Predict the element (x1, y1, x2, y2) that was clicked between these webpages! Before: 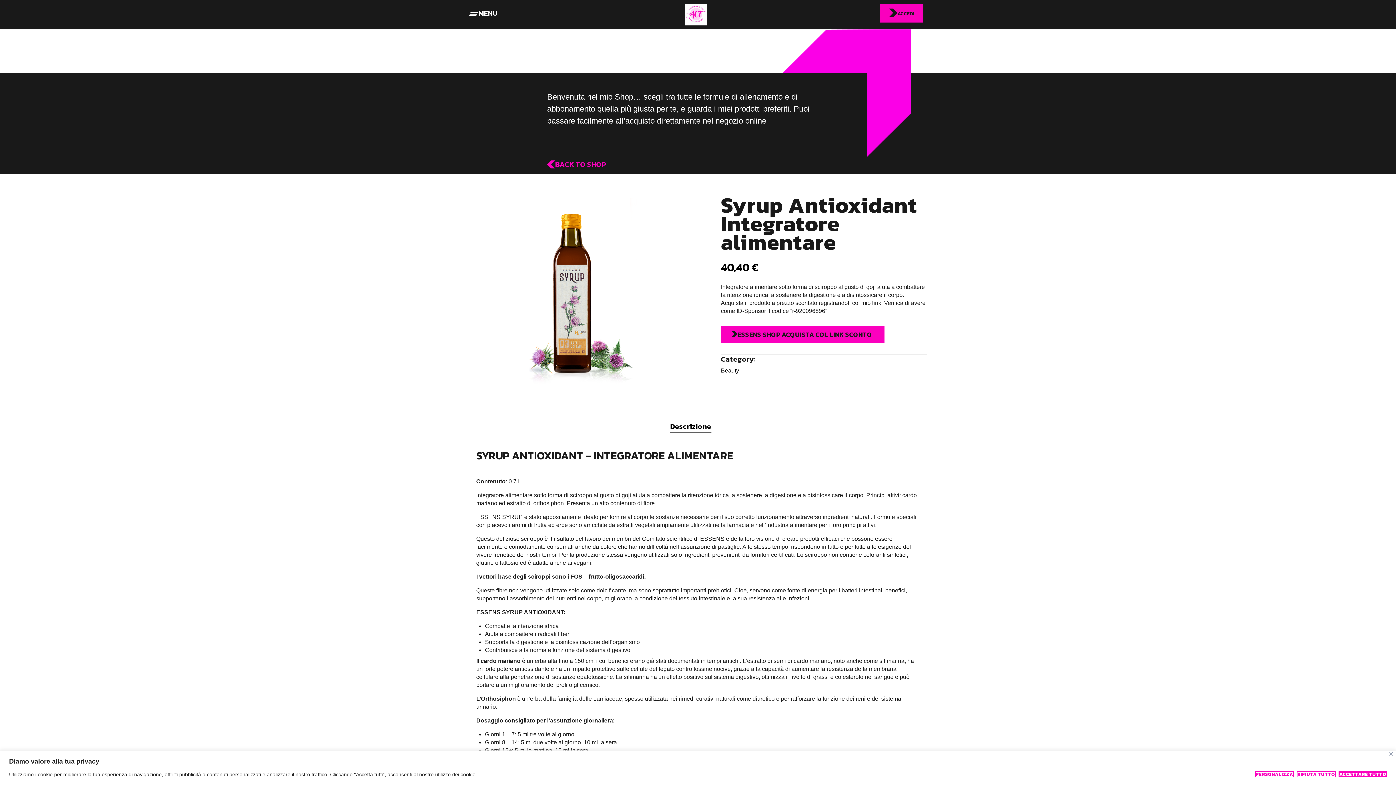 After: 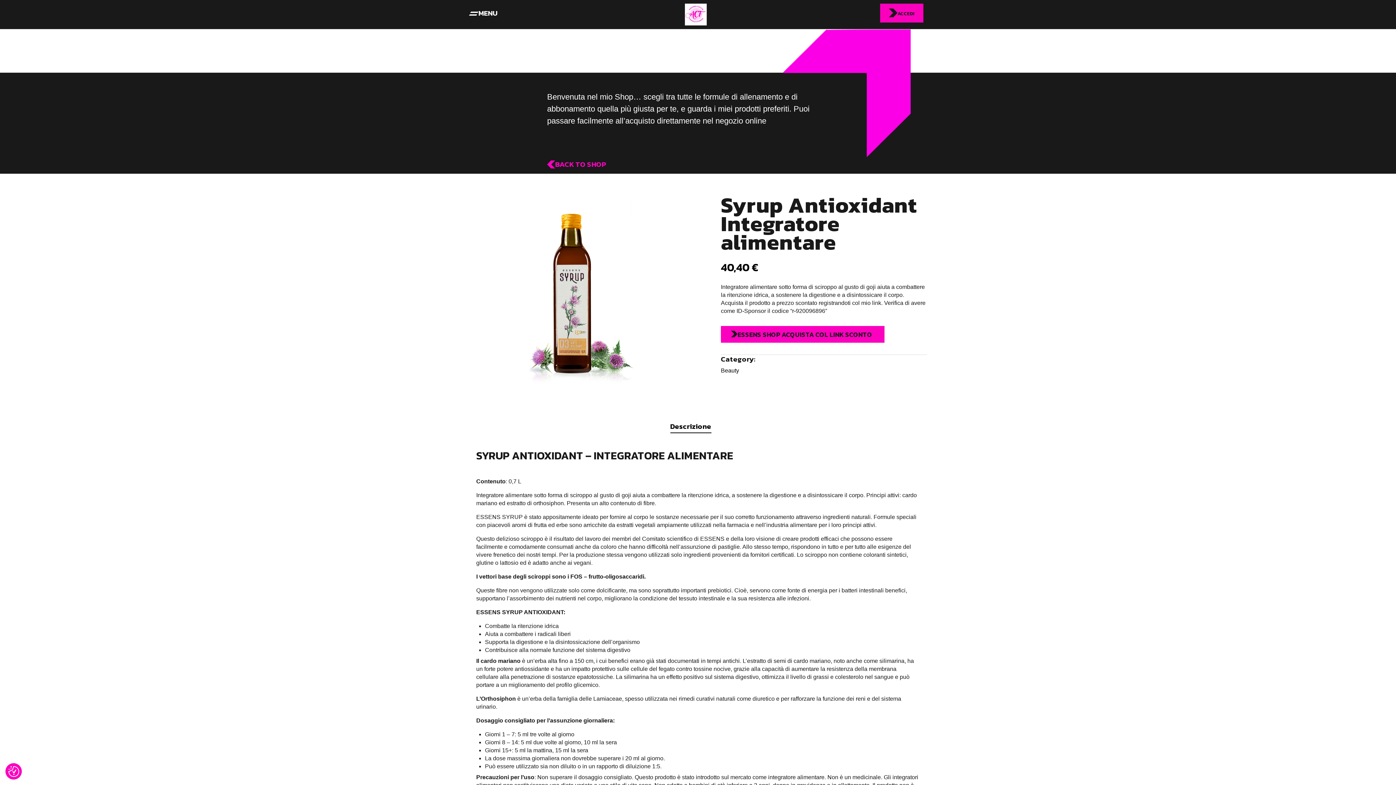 Action: bbox: (1297, 771, 1336, 777) label: Rifiuta tutto